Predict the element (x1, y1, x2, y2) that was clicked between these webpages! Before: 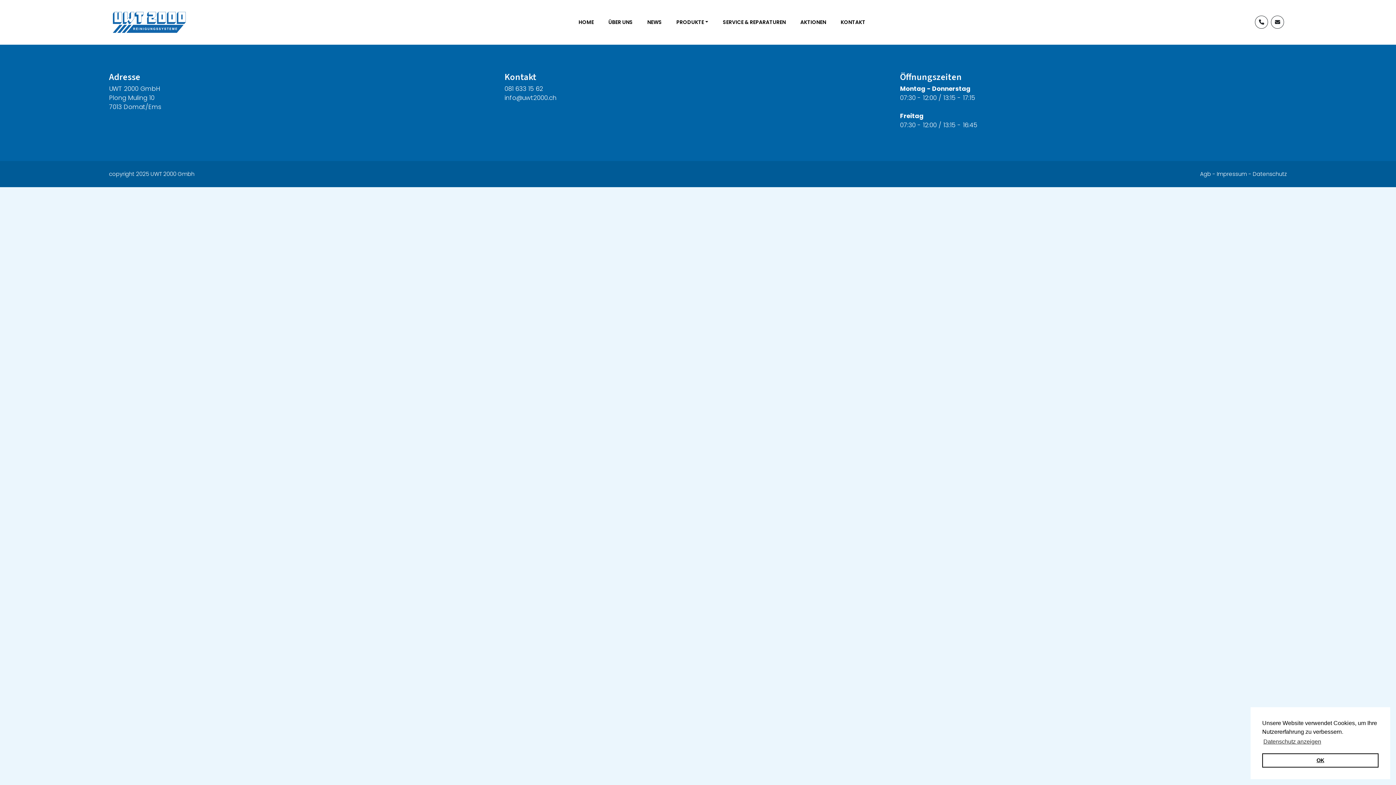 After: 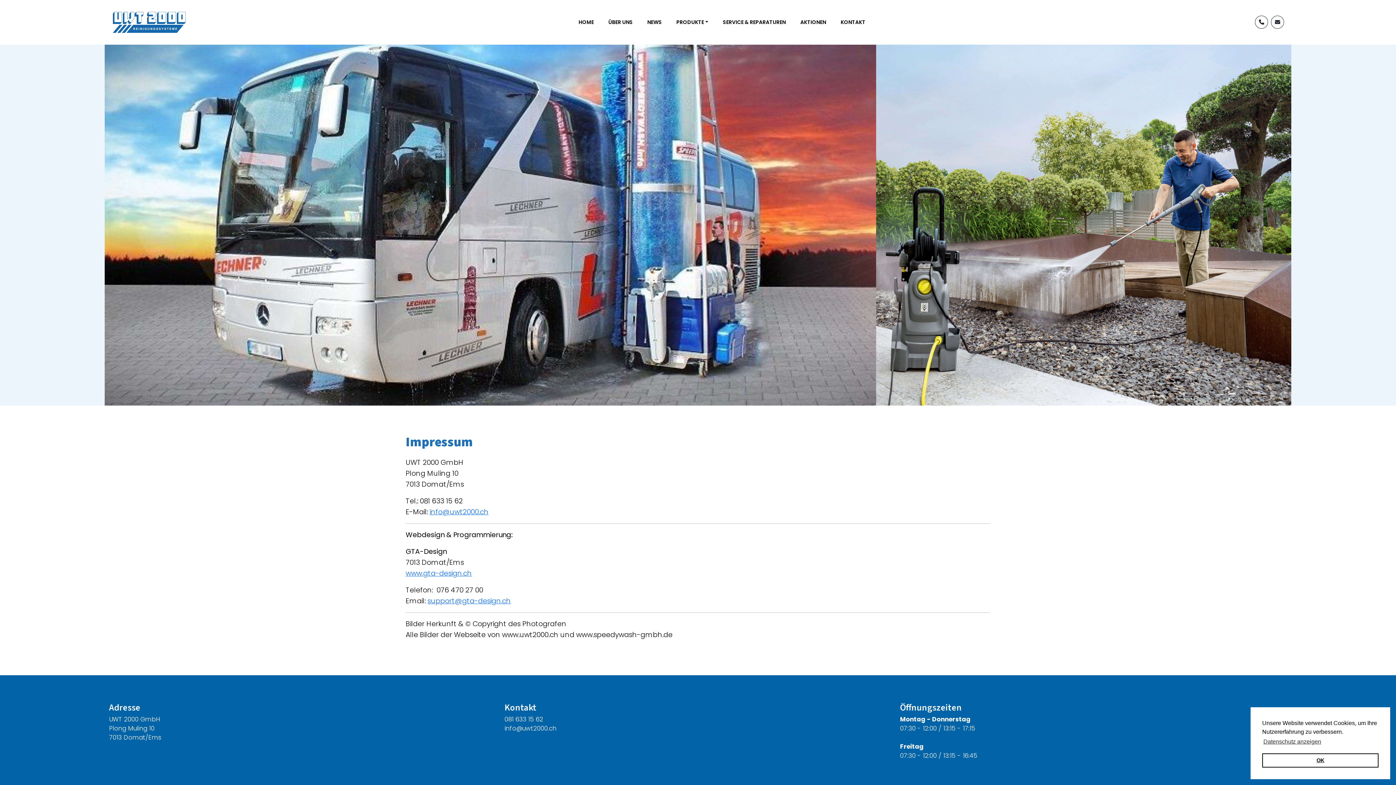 Action: label: Impressum  bbox: (1217, 170, 1248, 177)